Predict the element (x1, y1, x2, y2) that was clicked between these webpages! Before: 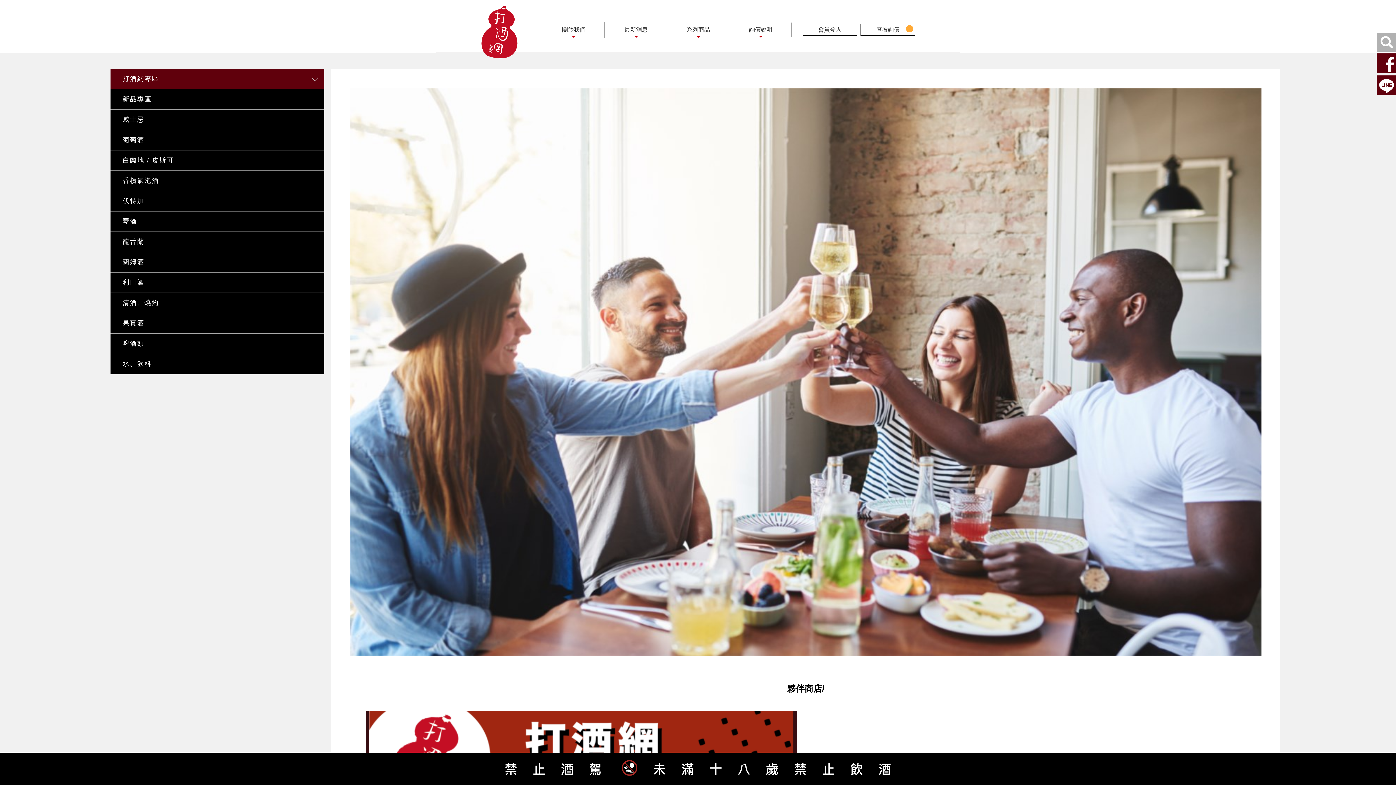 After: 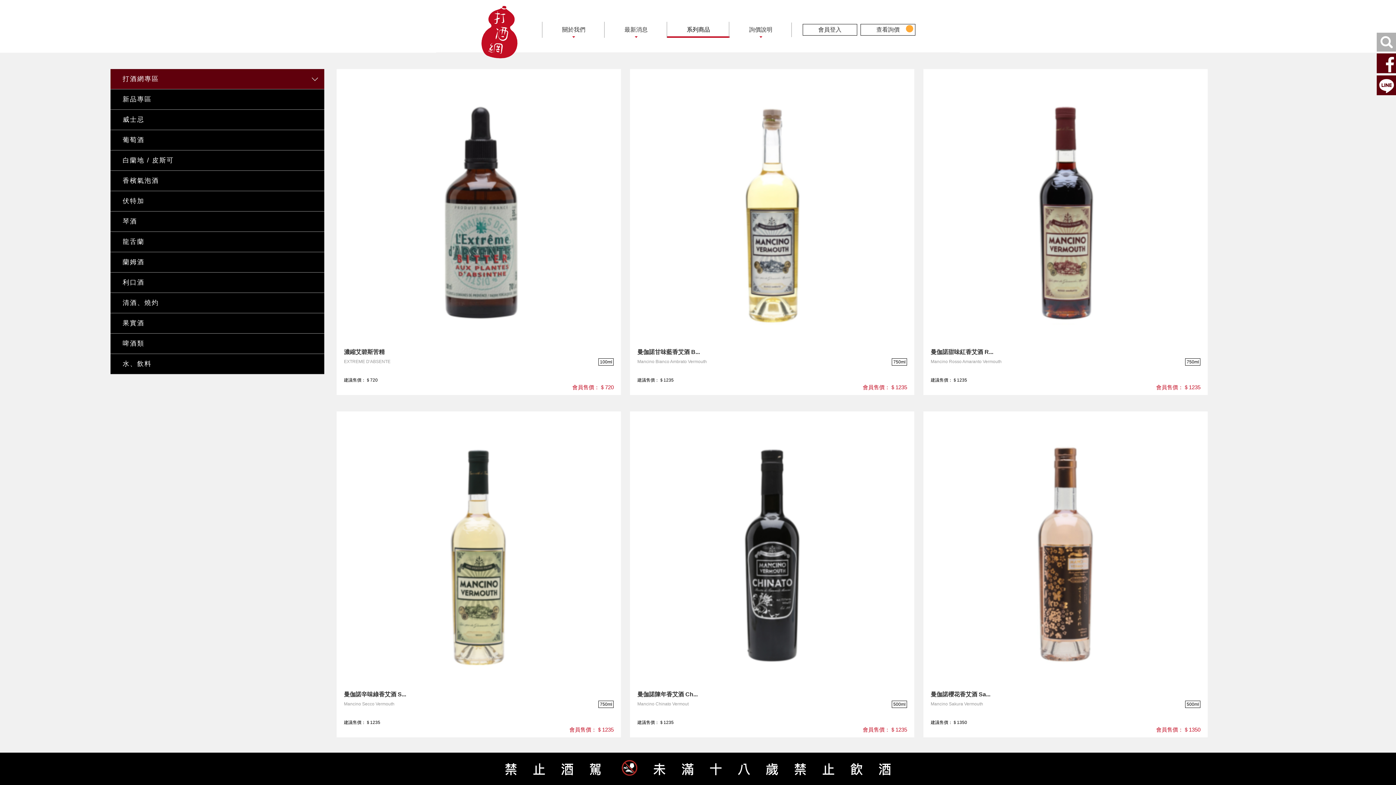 Action: label: 利口酒 bbox: (110, 272, 324, 293)